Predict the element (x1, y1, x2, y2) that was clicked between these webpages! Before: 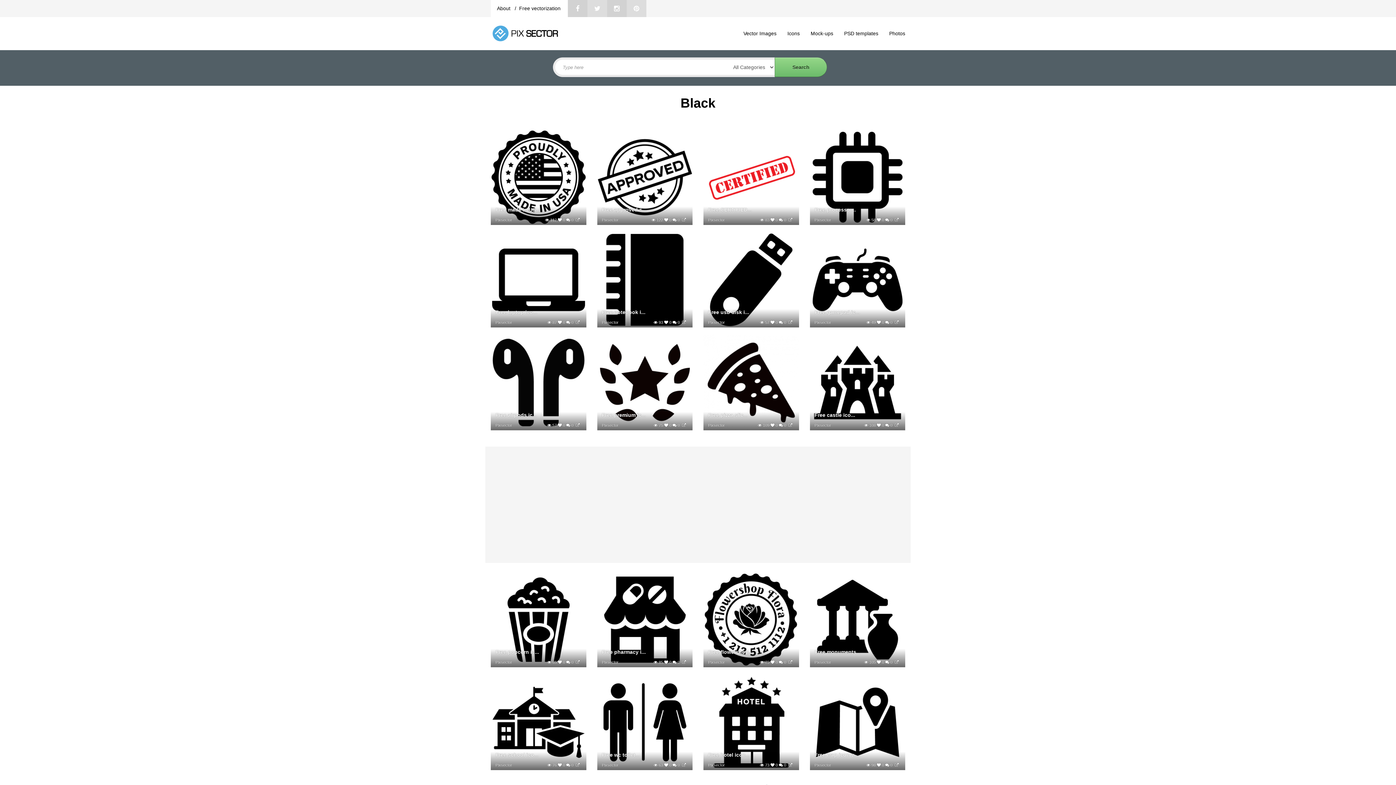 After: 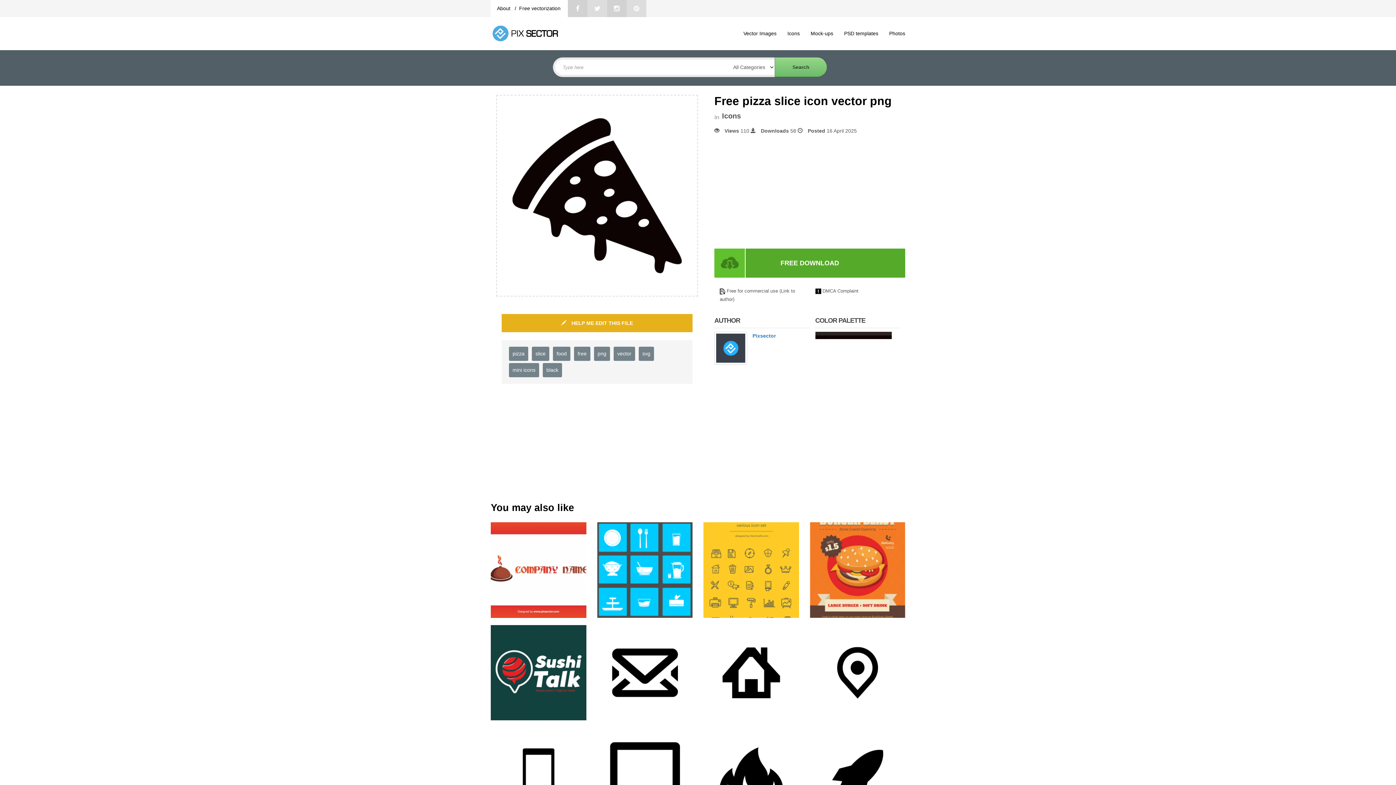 Action: bbox: (707, 411, 749, 418) label: Free pizza slic...